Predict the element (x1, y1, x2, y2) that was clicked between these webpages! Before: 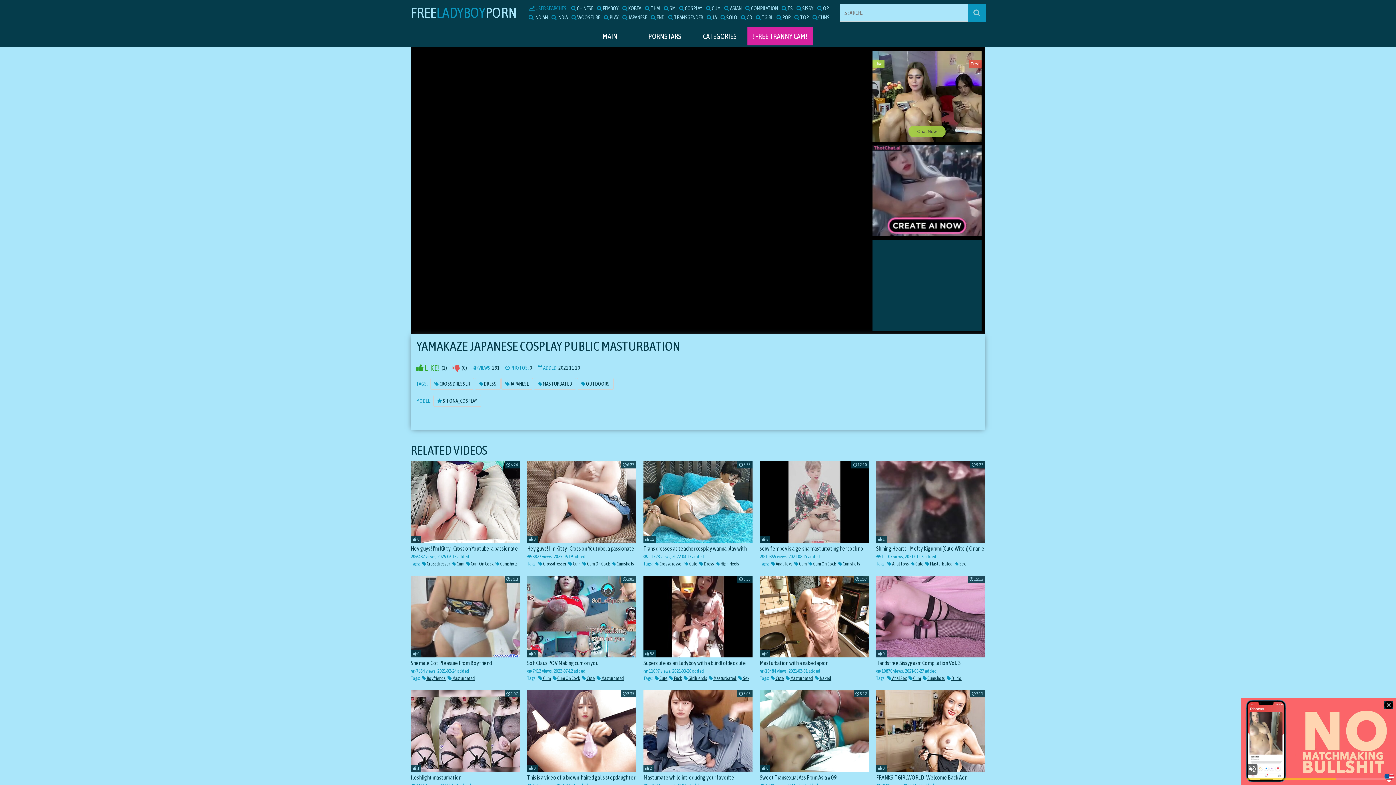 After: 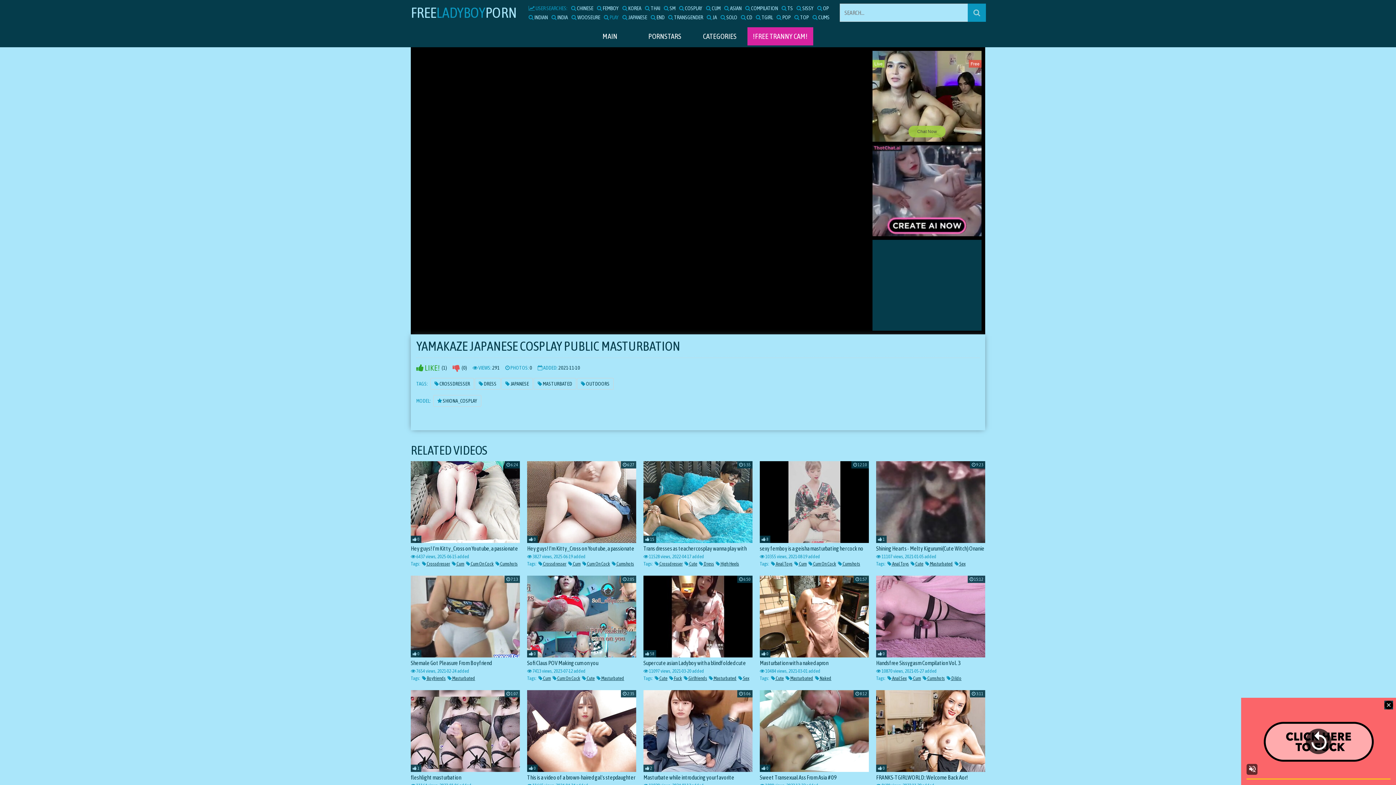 Action: label:  PLAY bbox: (604, 12, 618, 21)